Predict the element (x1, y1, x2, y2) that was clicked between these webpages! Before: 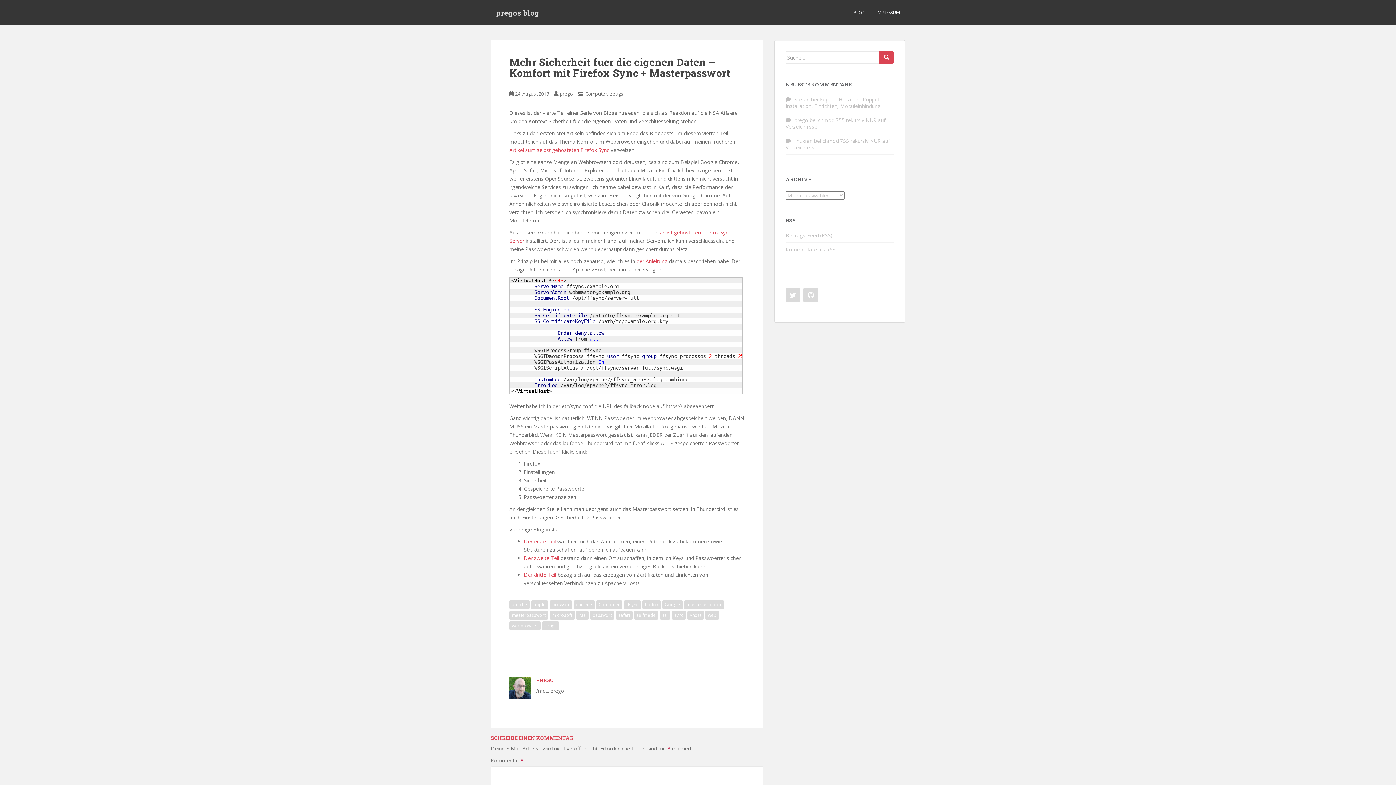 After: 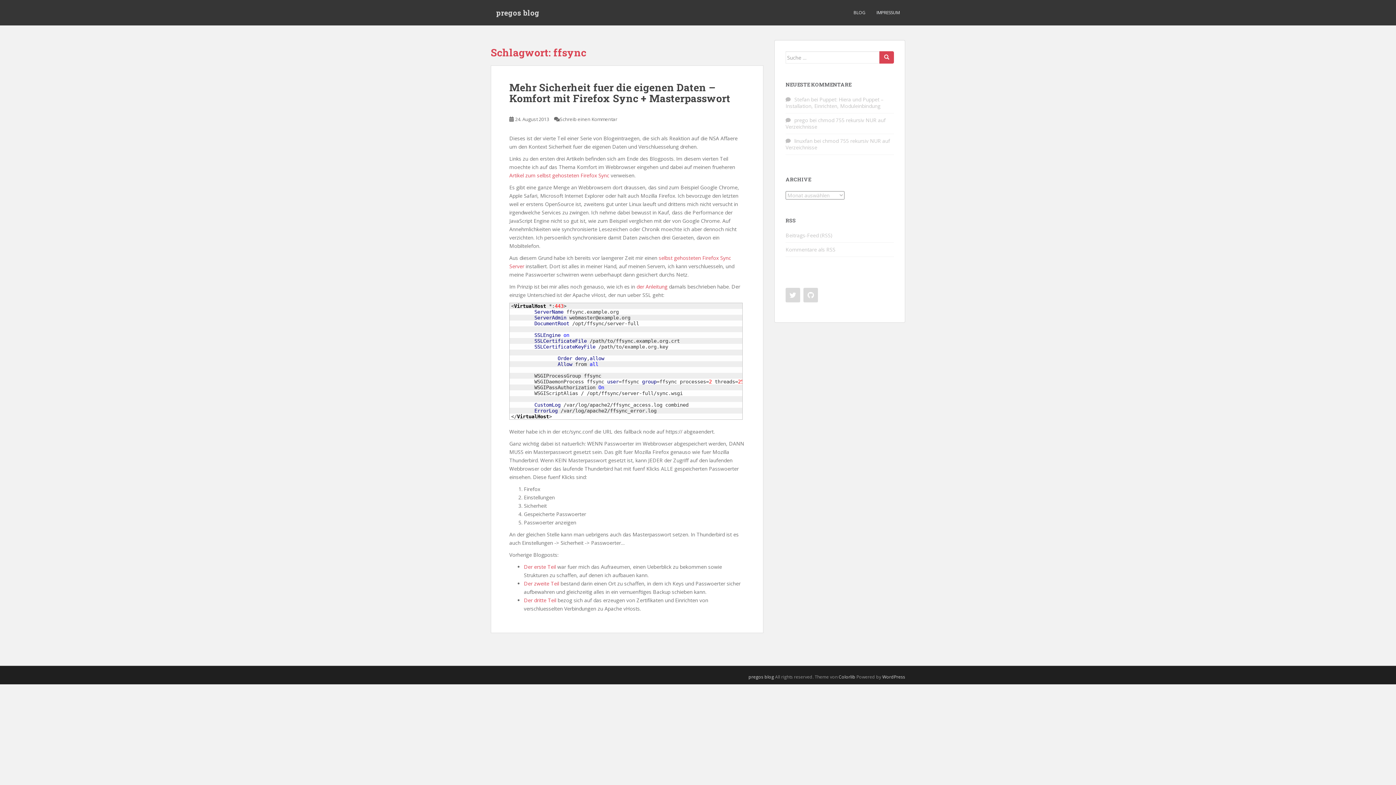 Action: bbox: (624, 600, 641, 609) label: ffsync